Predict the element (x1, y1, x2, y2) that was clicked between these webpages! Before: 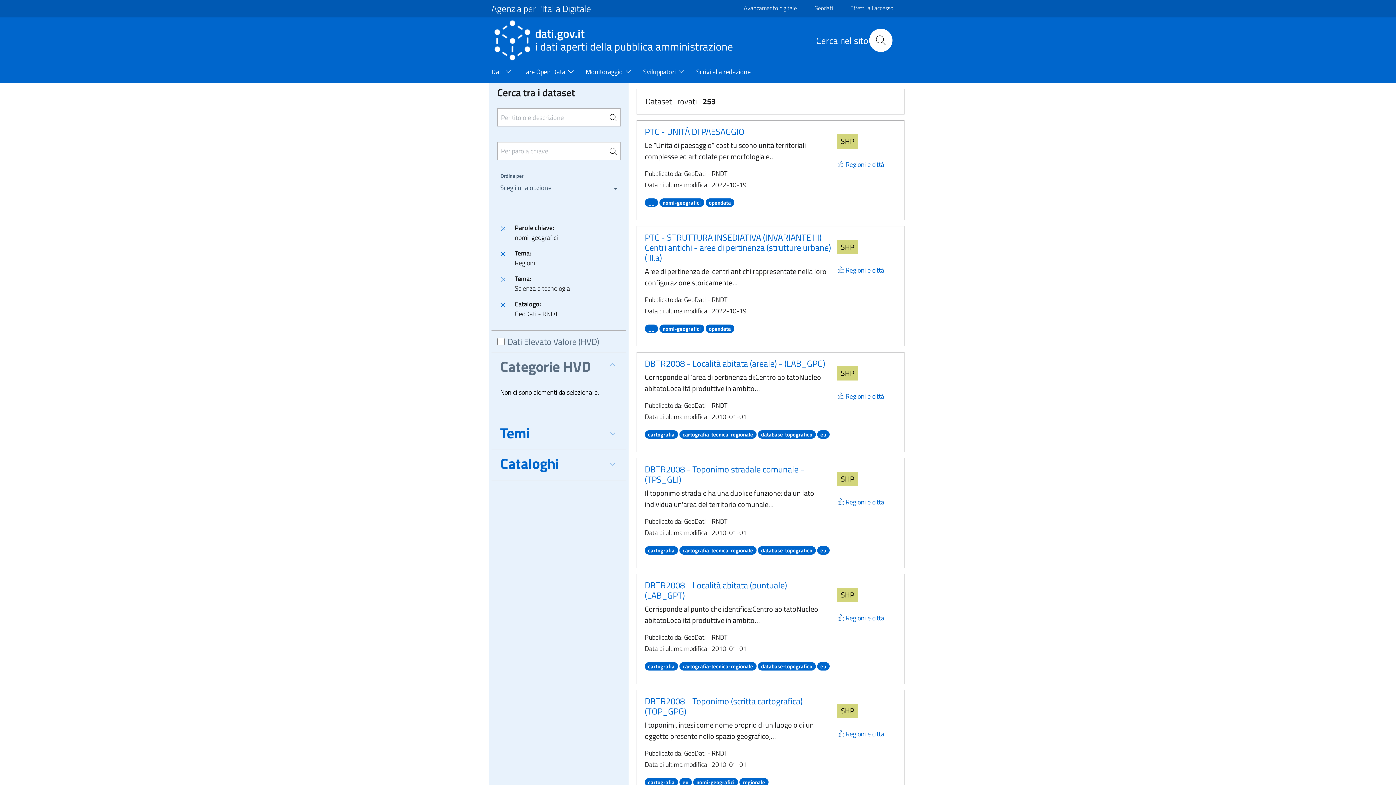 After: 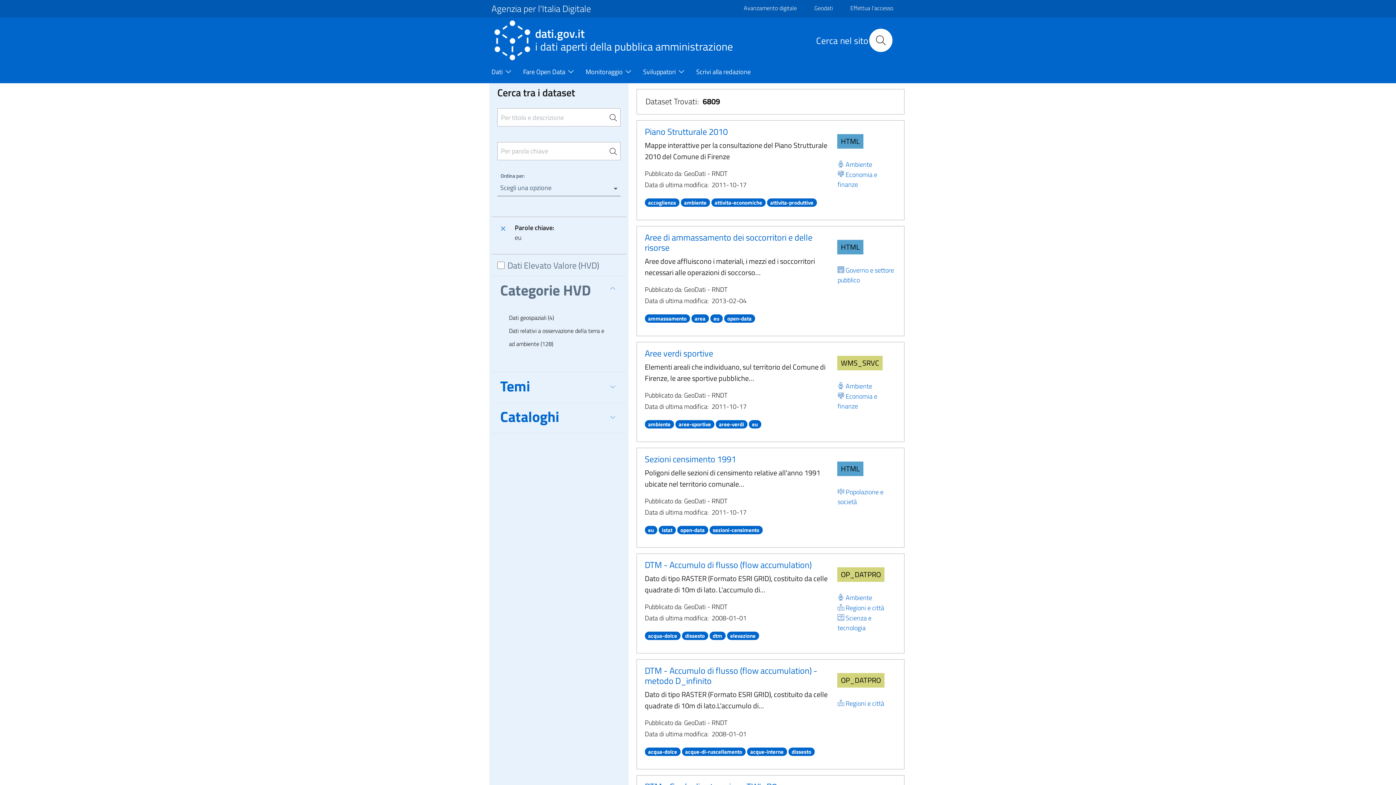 Action: label: eu bbox: (817, 544, 829, 555)